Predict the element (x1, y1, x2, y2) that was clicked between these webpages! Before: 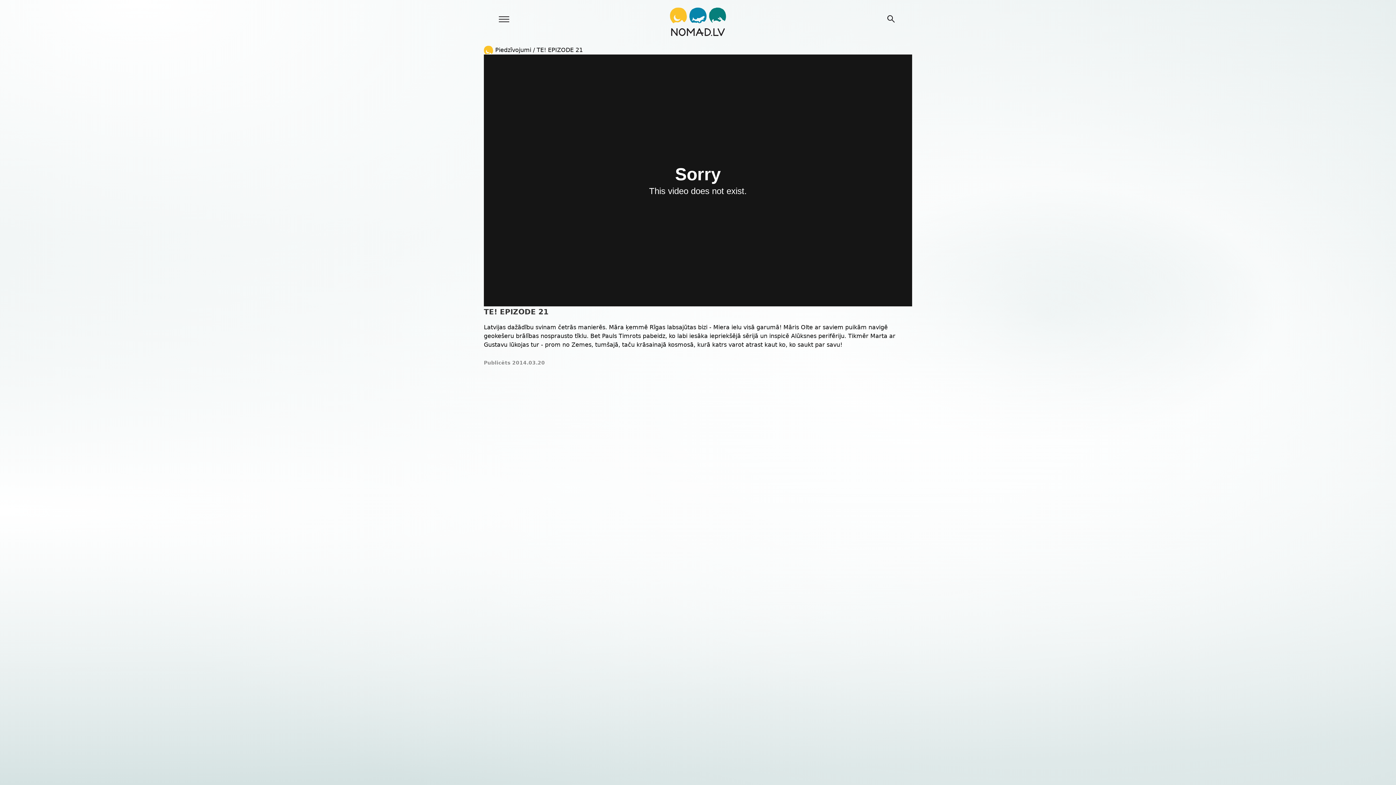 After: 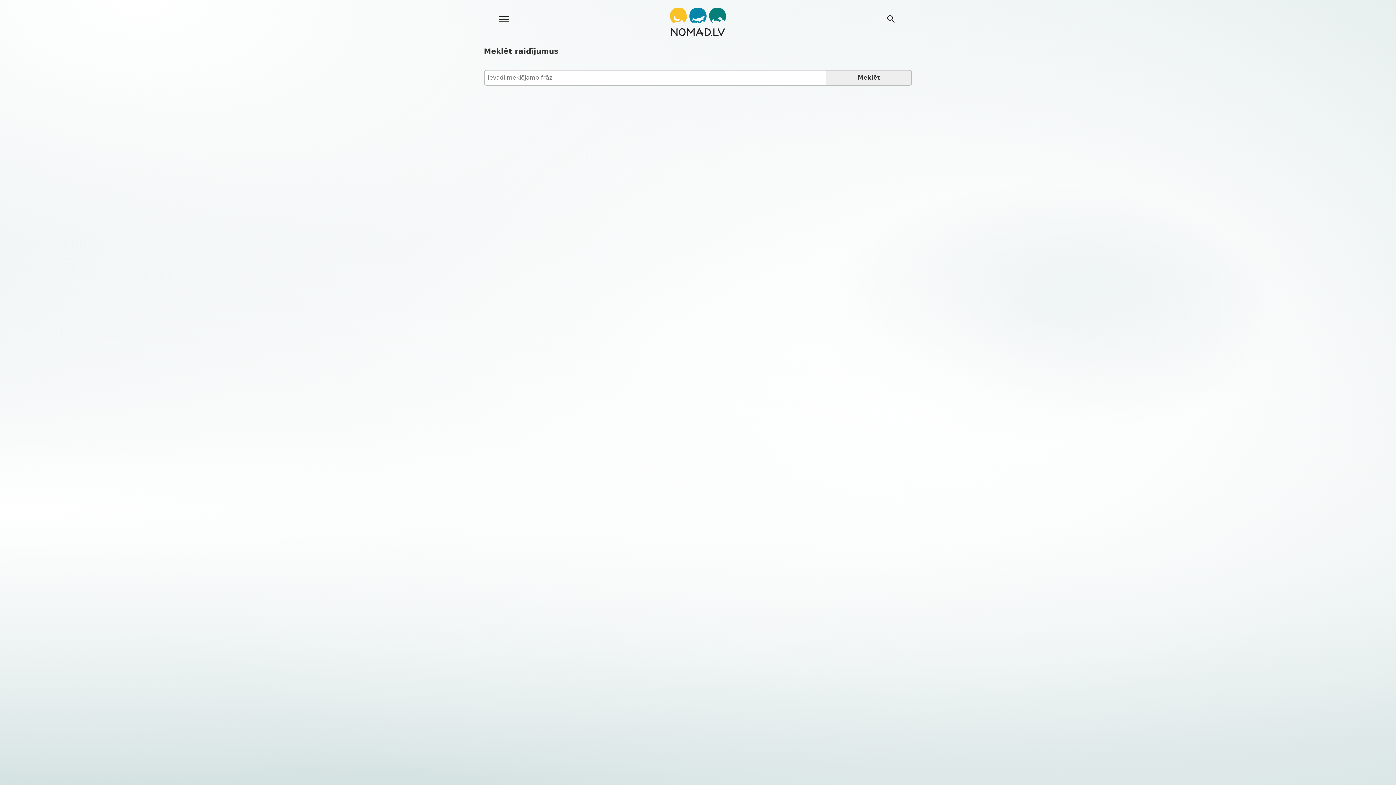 Action: bbox: (897, 7, 906, 42)